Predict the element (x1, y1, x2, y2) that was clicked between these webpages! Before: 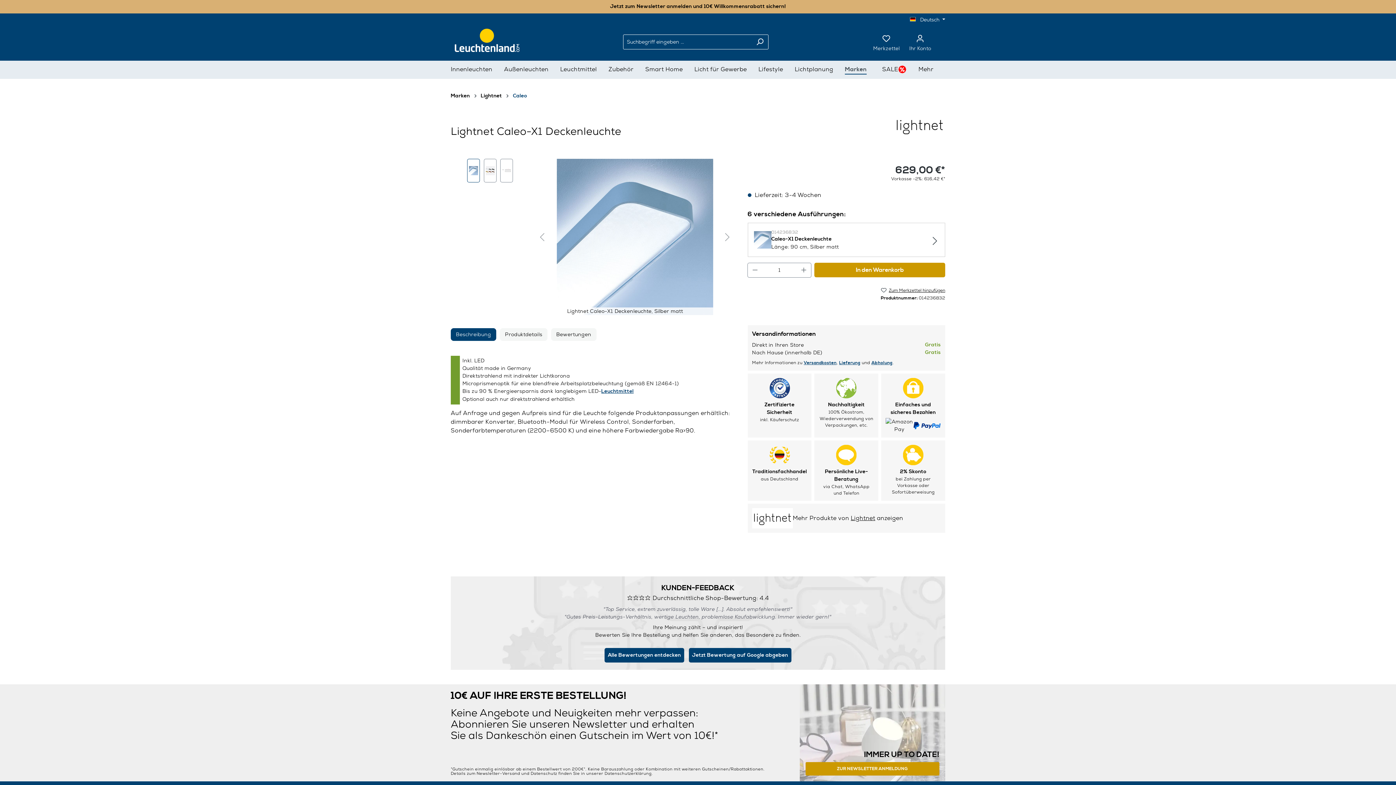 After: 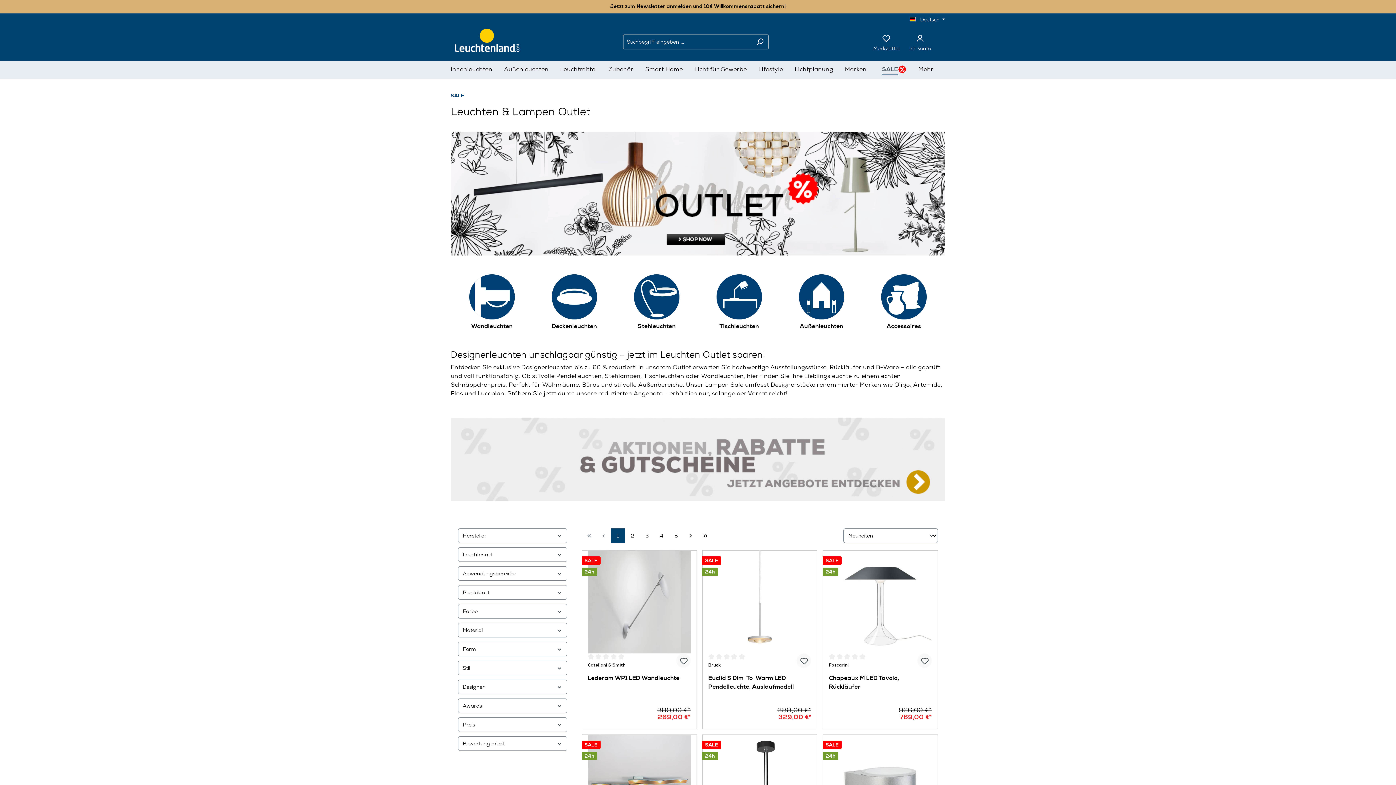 Action: label: SALE bbox: (882, 60, 918, 78)